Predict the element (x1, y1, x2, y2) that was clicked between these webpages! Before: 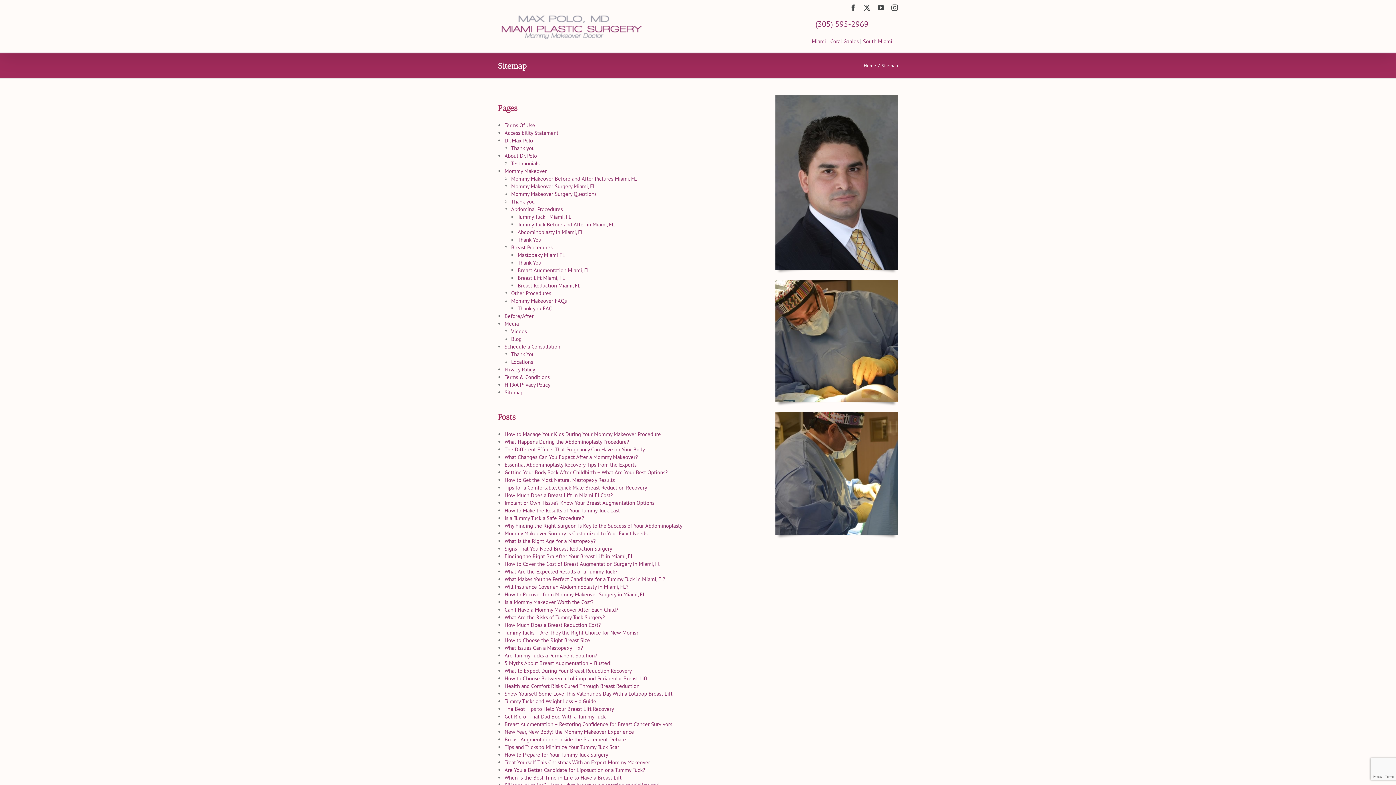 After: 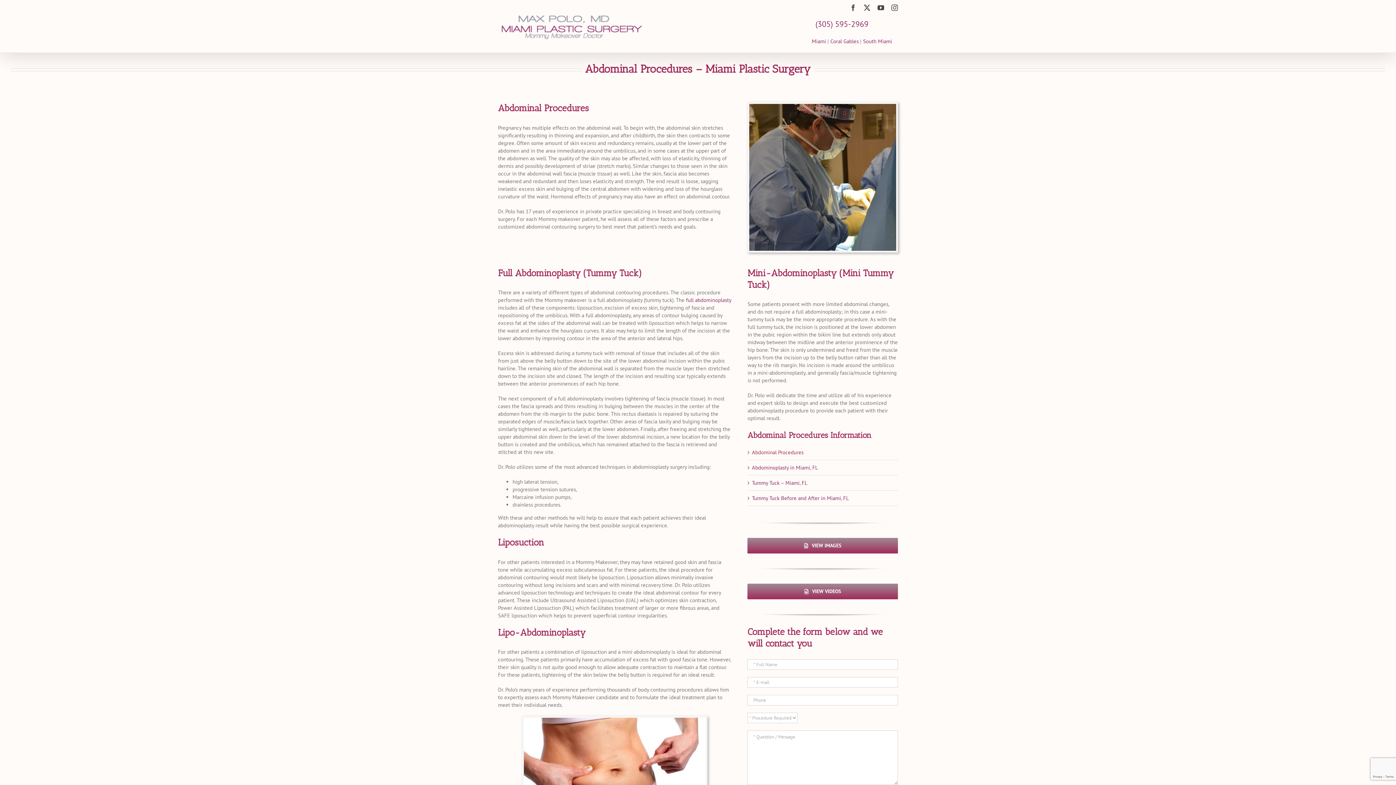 Action: bbox: (511, 205, 562, 212) label: Abdominal Procedures